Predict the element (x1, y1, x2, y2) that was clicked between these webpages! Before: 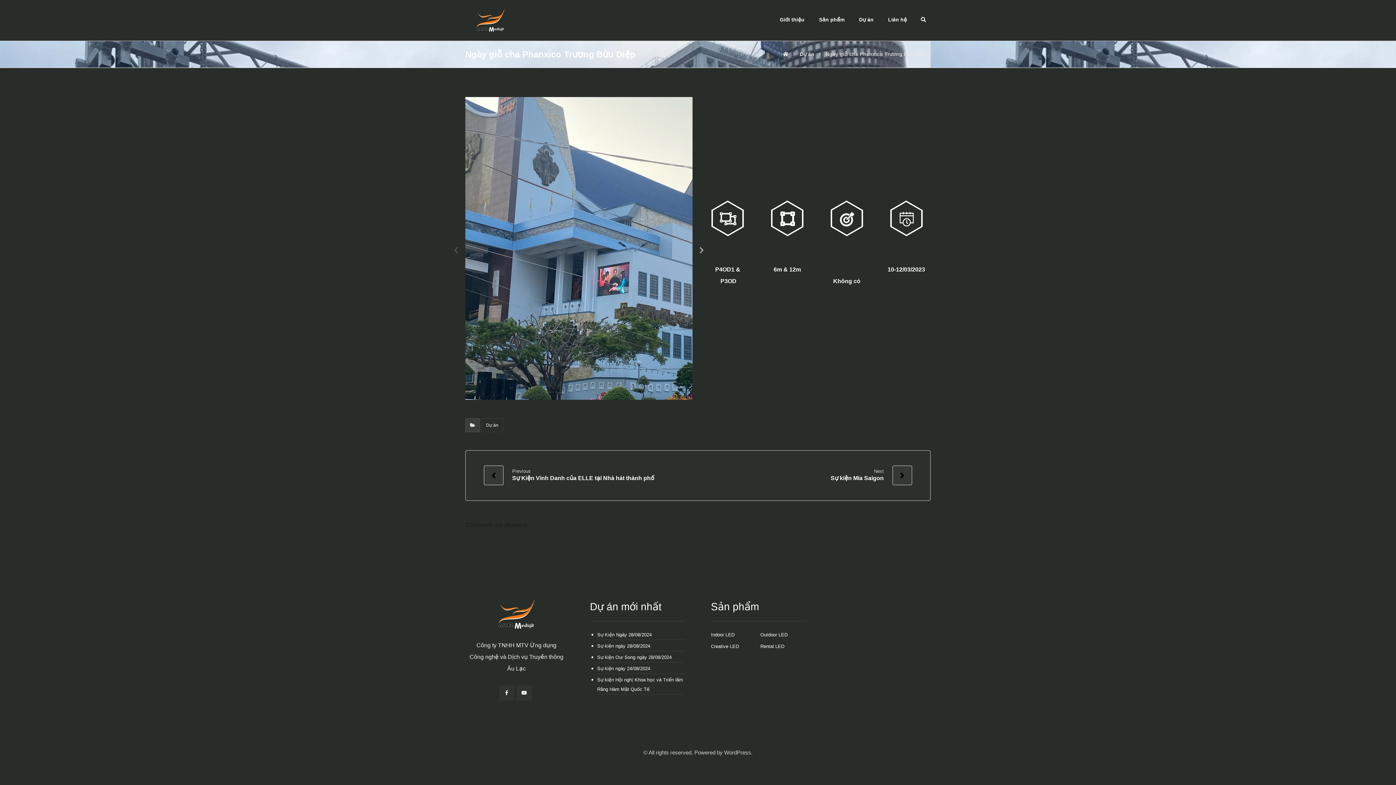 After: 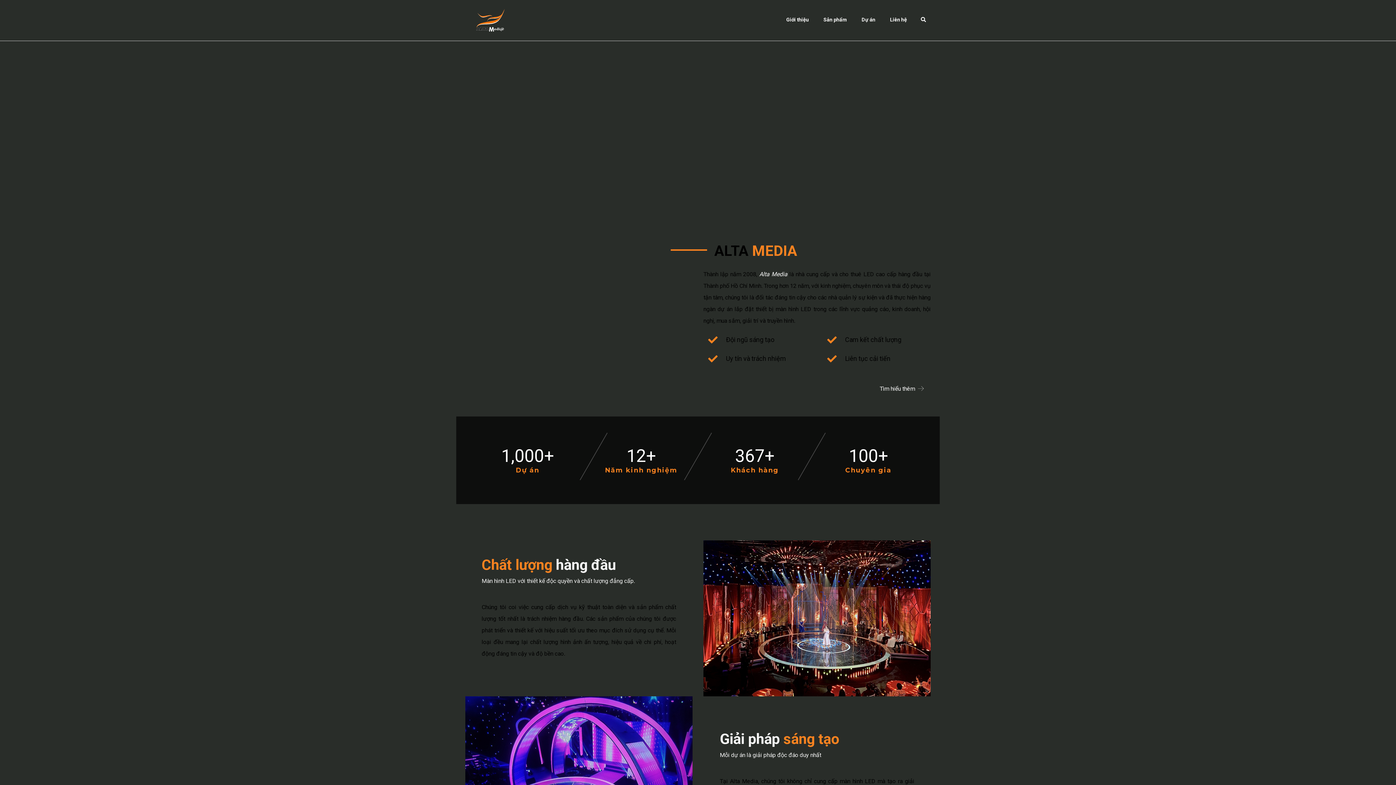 Action: label: Giới thiệu bbox: (774, 12, 810, 26)